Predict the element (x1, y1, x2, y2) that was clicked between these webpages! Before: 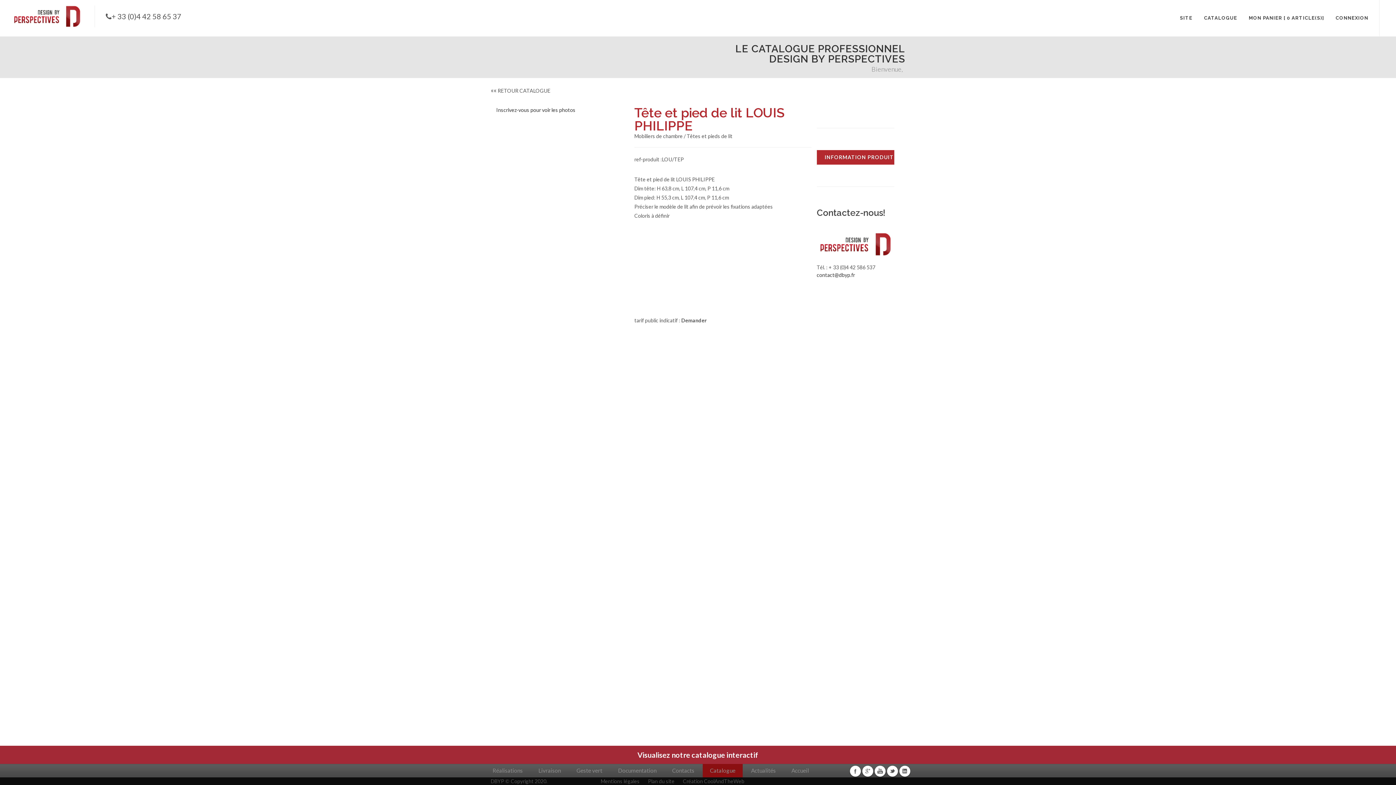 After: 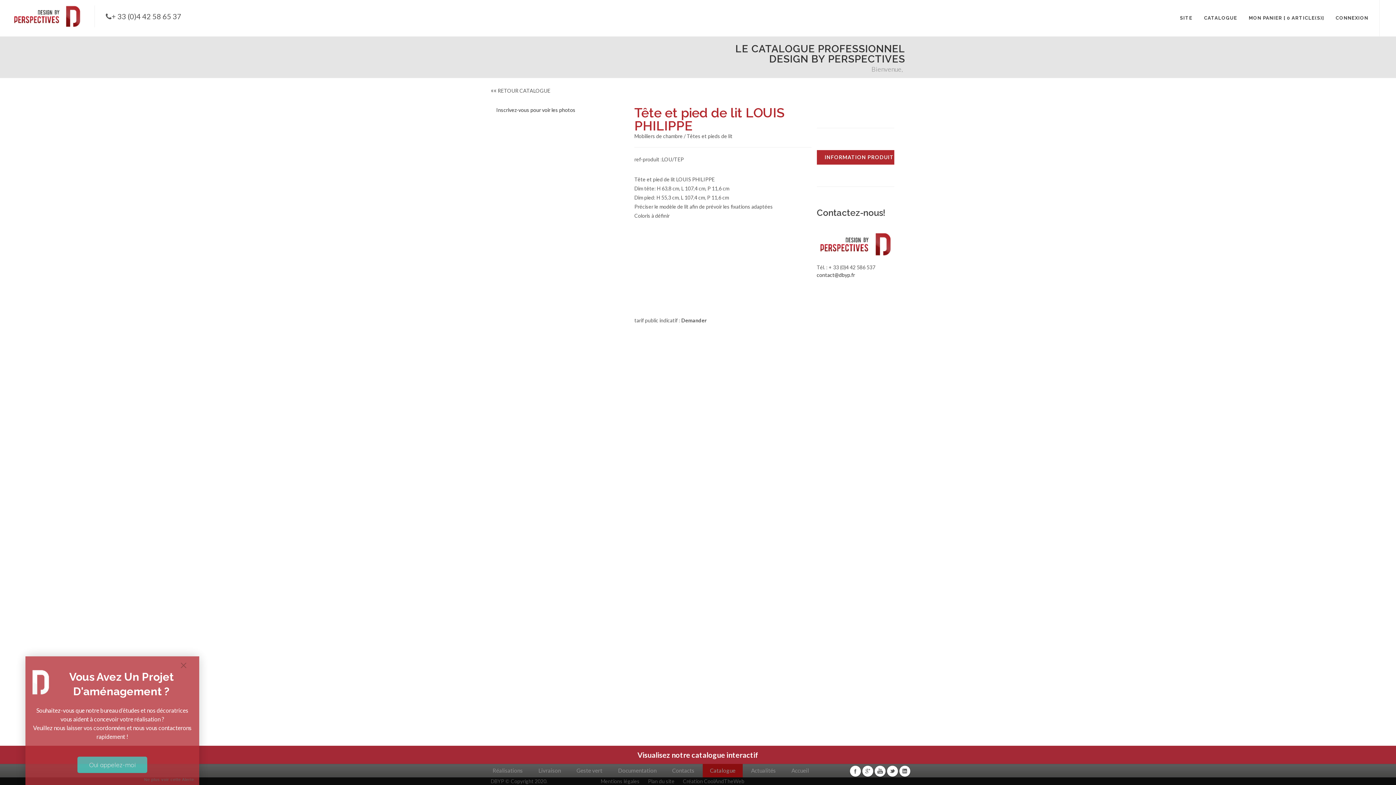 Action: bbox: (683, 778, 744, 784) label: Création CoolAndTheWeb